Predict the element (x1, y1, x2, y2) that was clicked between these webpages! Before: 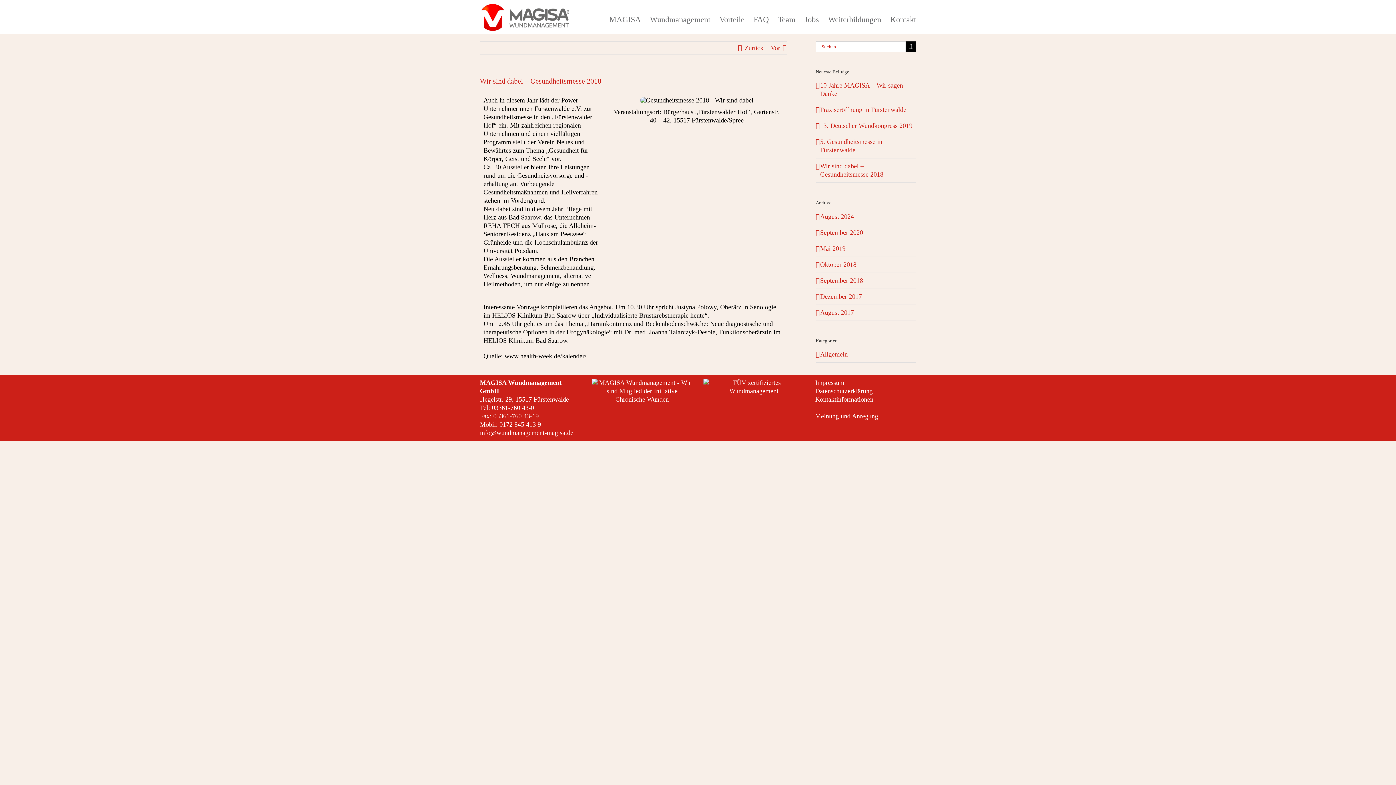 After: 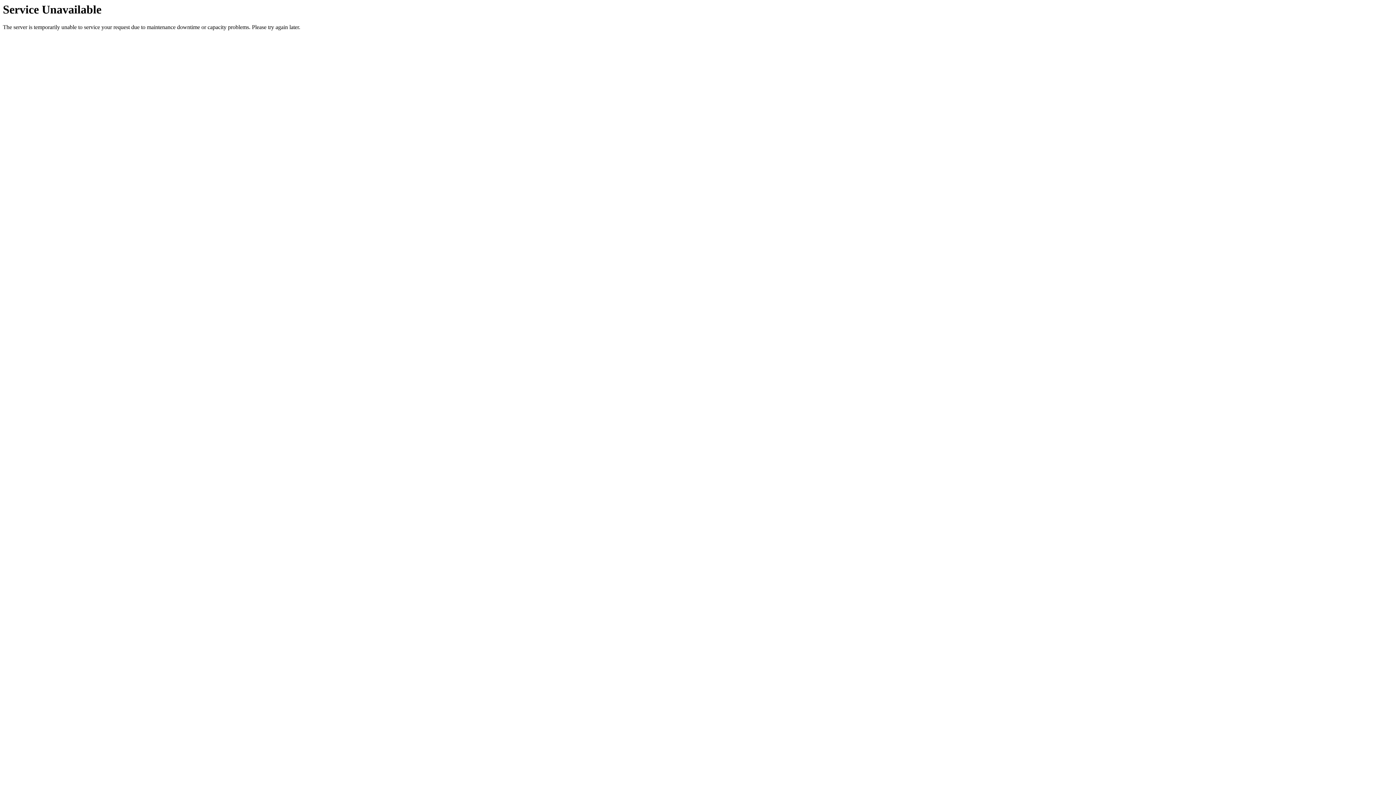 Action: bbox: (650, 3, 710, 34) label: Wundmanagement